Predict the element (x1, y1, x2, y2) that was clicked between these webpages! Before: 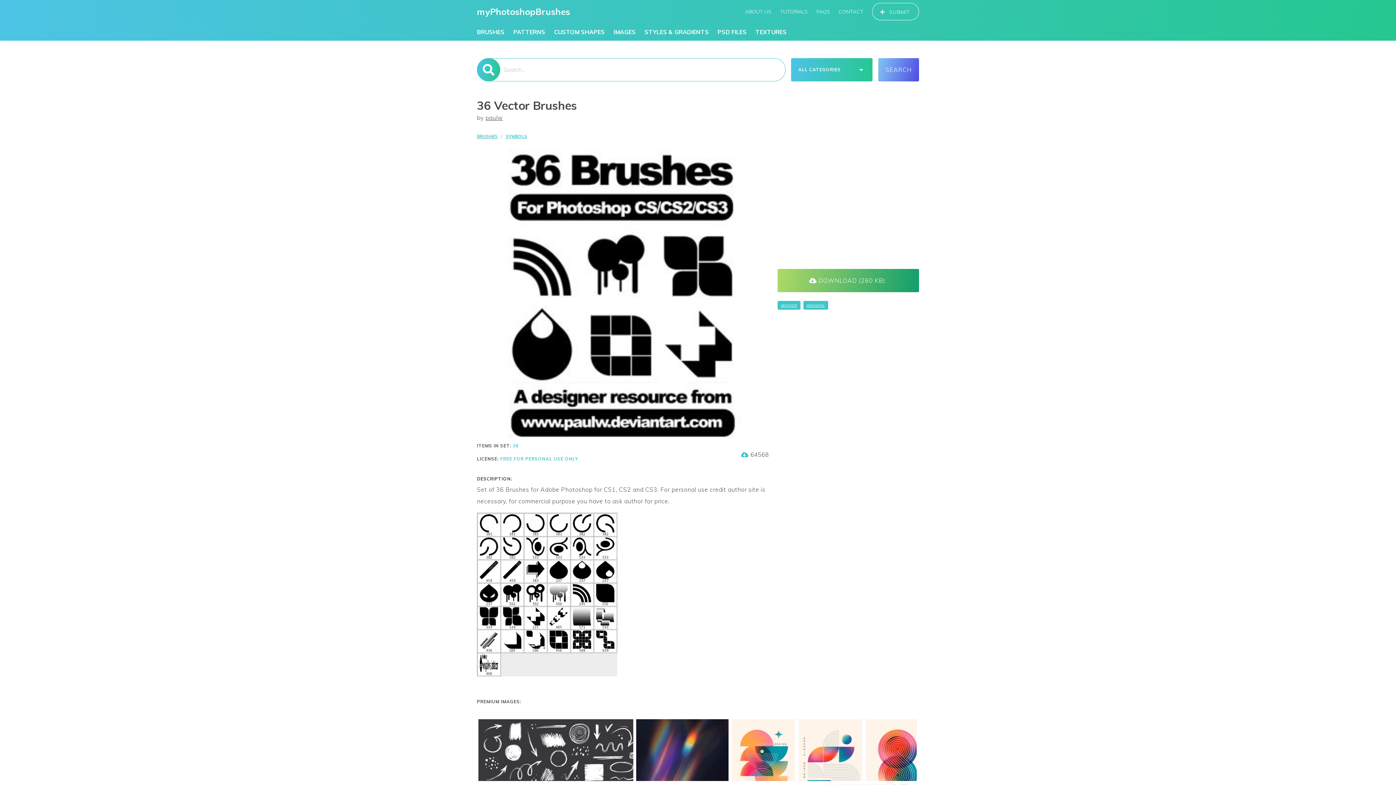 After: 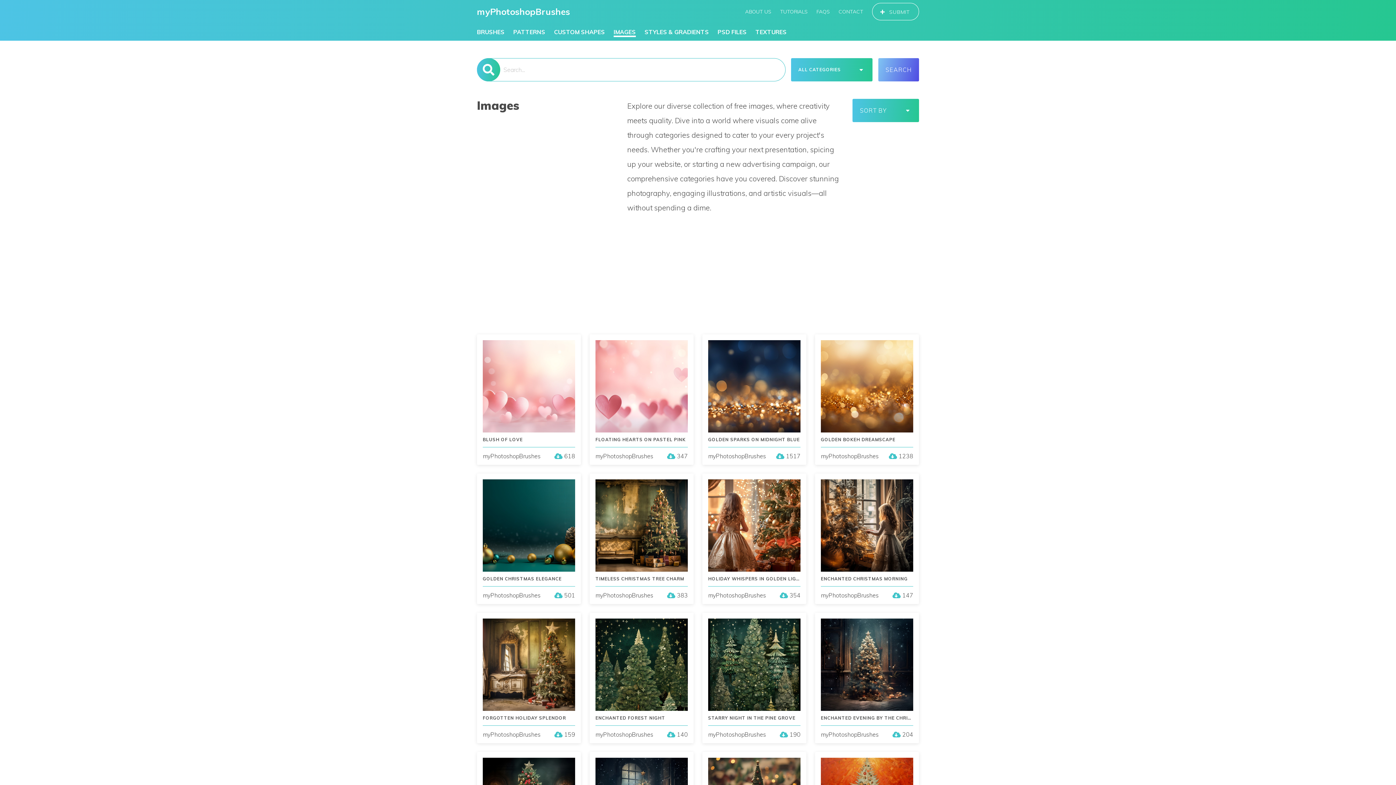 Action: bbox: (613, 26, 636, 37) label: IMAGES